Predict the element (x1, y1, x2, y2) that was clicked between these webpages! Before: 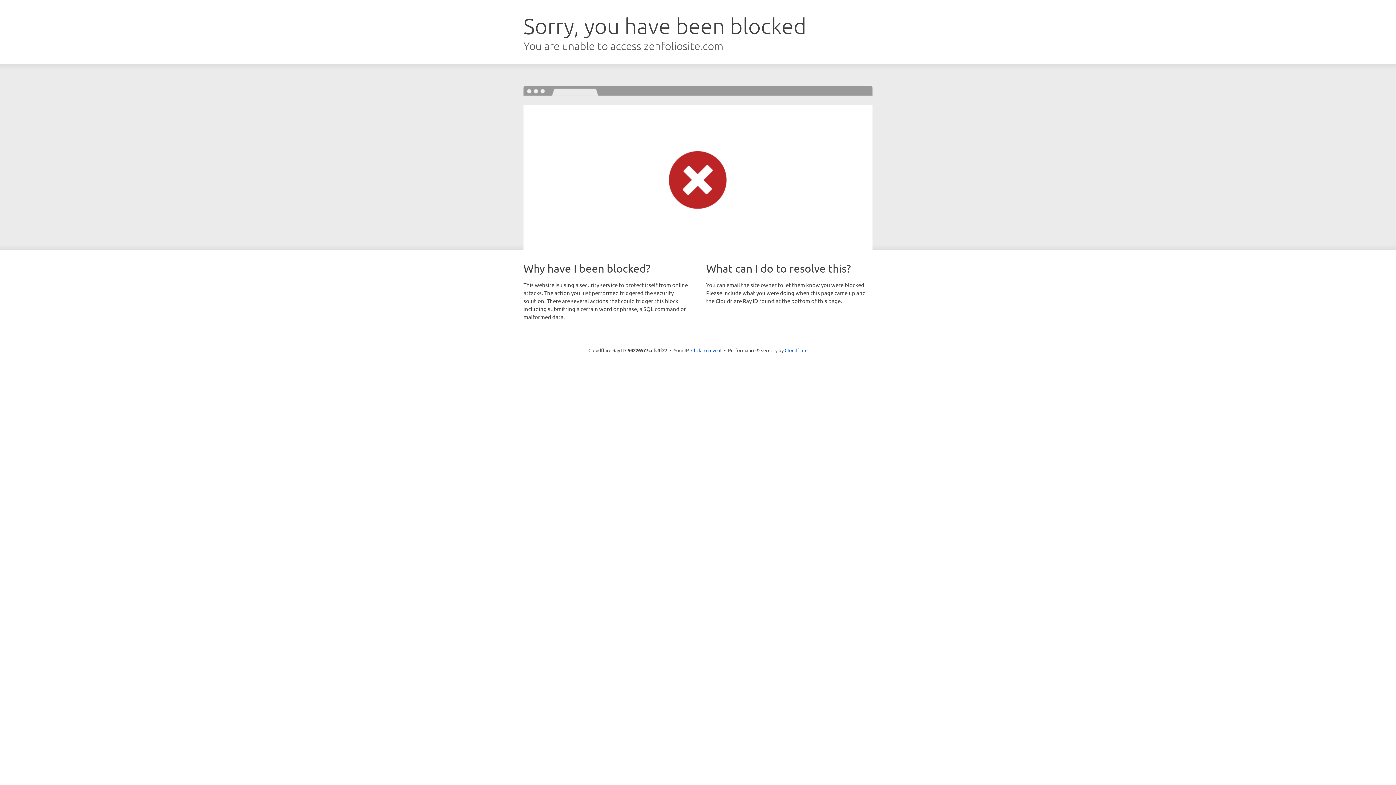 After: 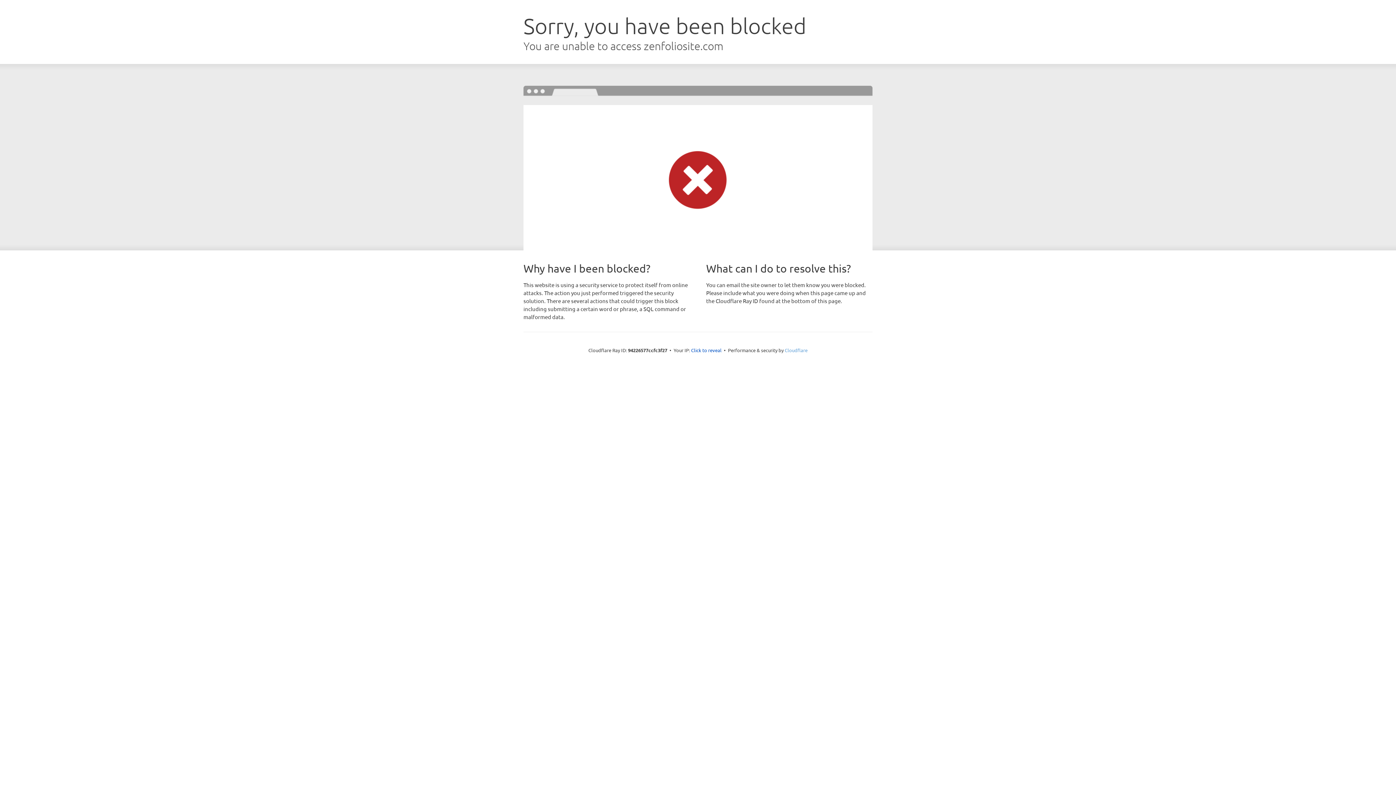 Action: label: Cloudflare bbox: (784, 347, 807, 353)